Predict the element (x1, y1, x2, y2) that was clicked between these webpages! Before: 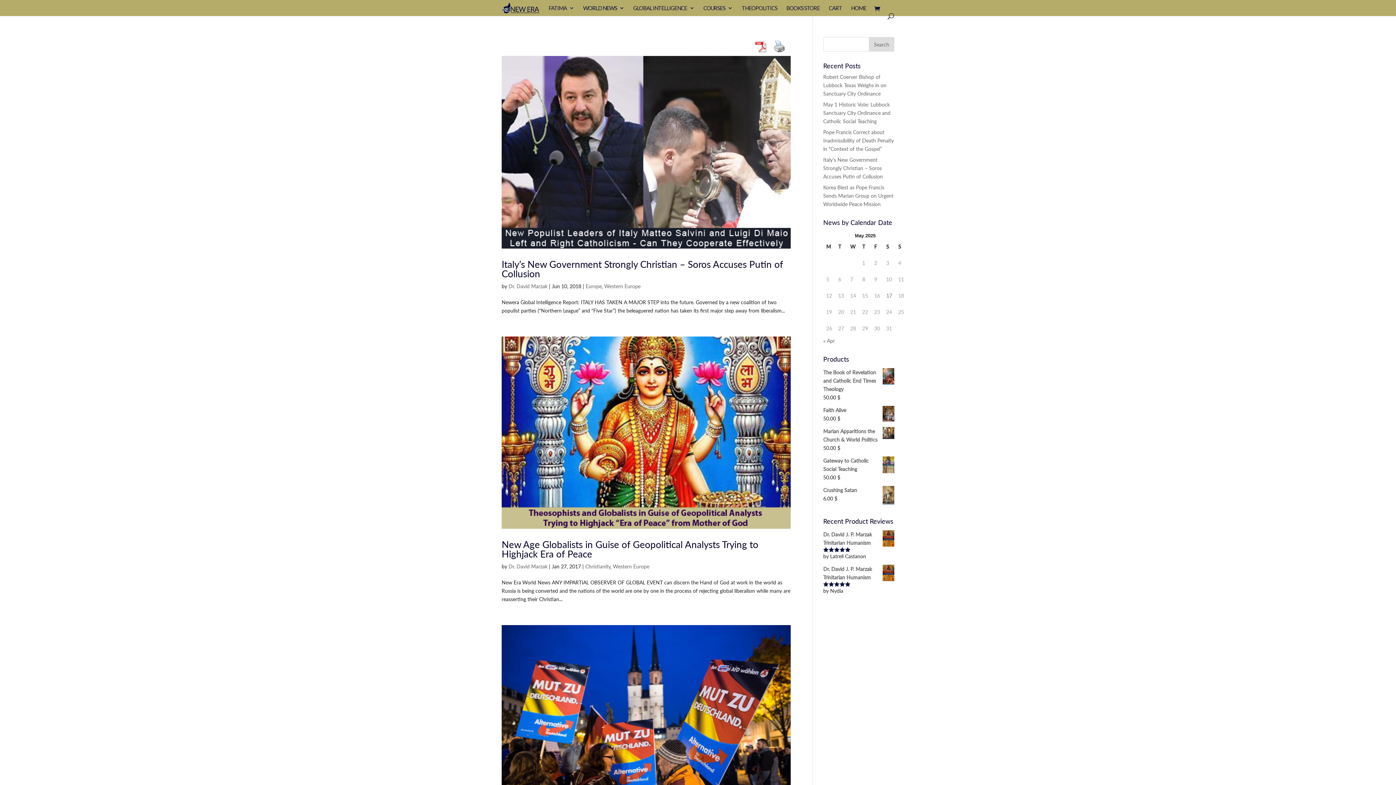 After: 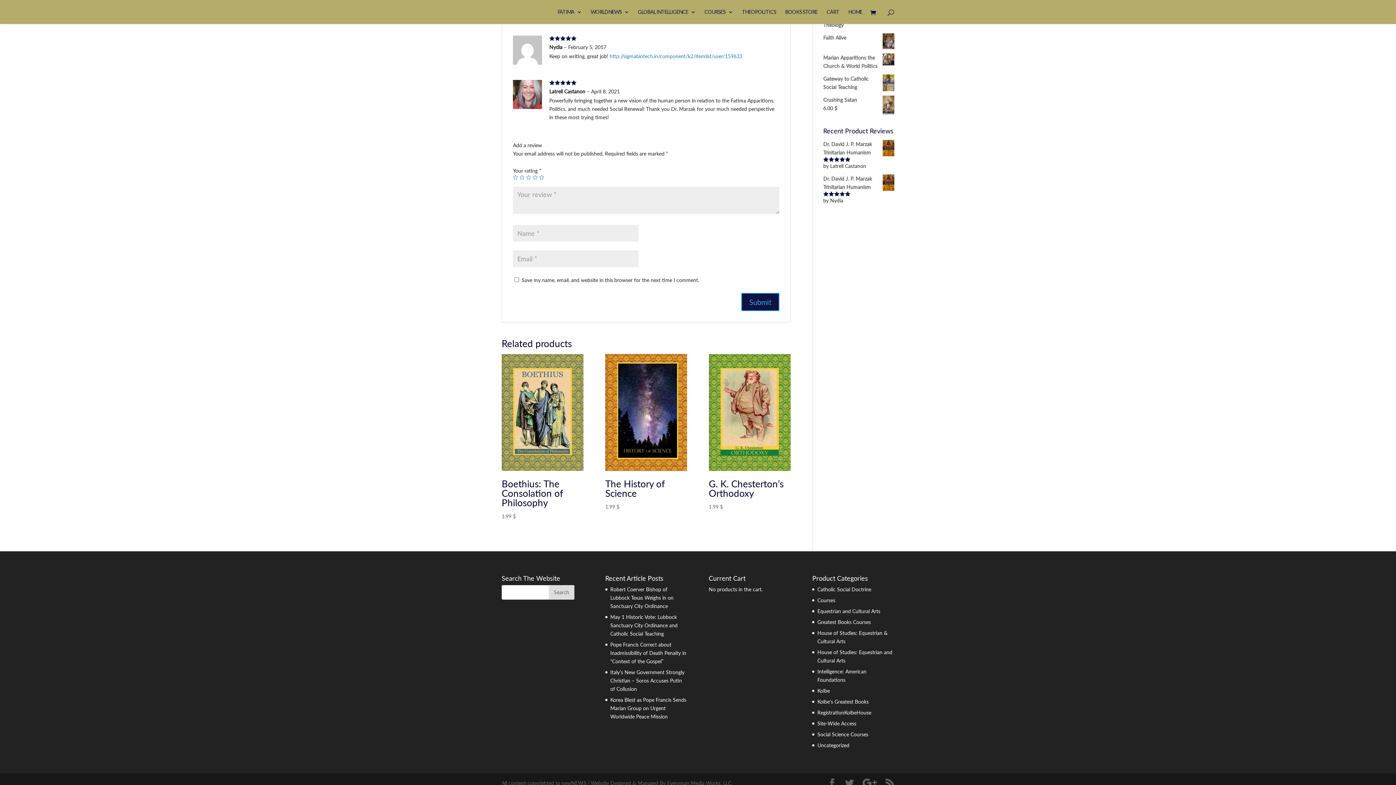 Action: bbox: (823, 530, 894, 547) label: Dr. David J. P. Marzak Trinitarian Humanism